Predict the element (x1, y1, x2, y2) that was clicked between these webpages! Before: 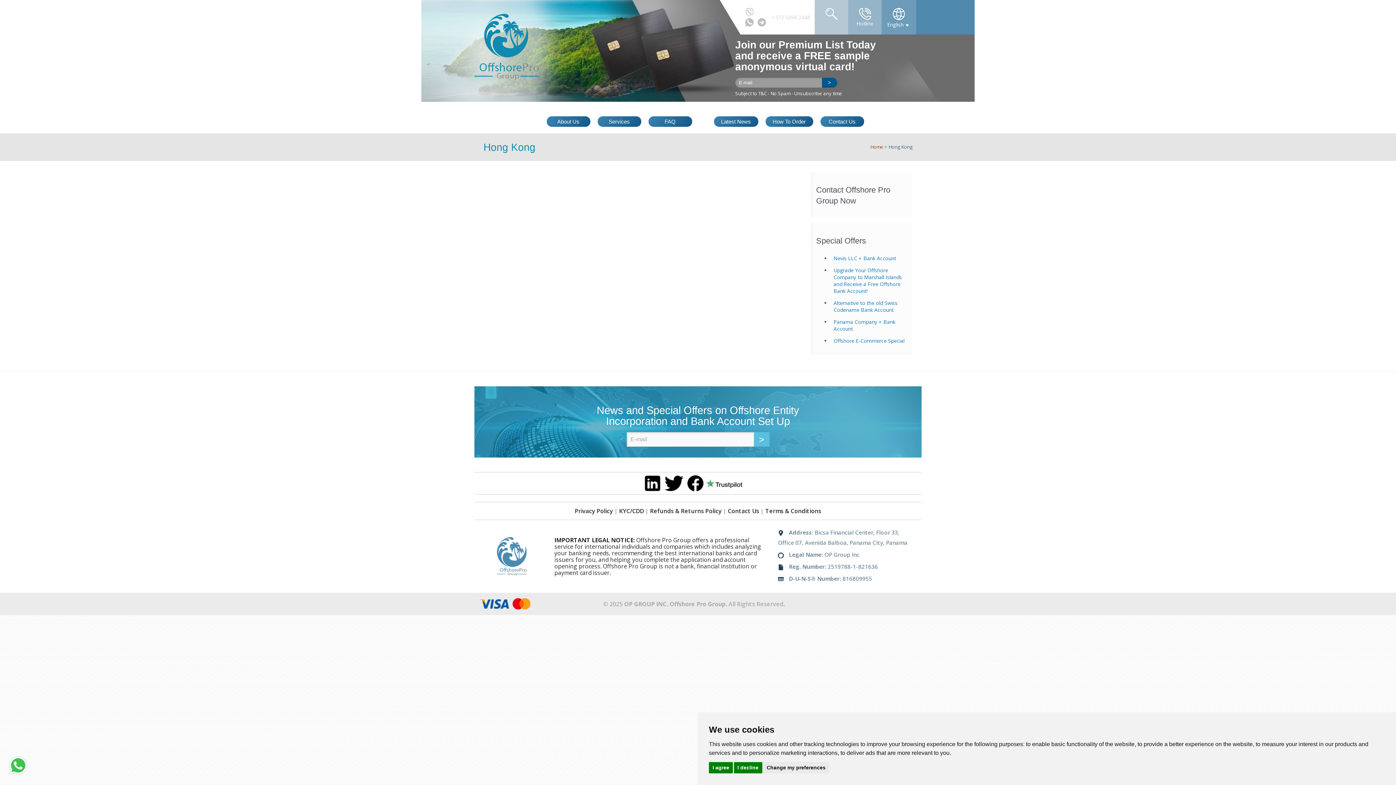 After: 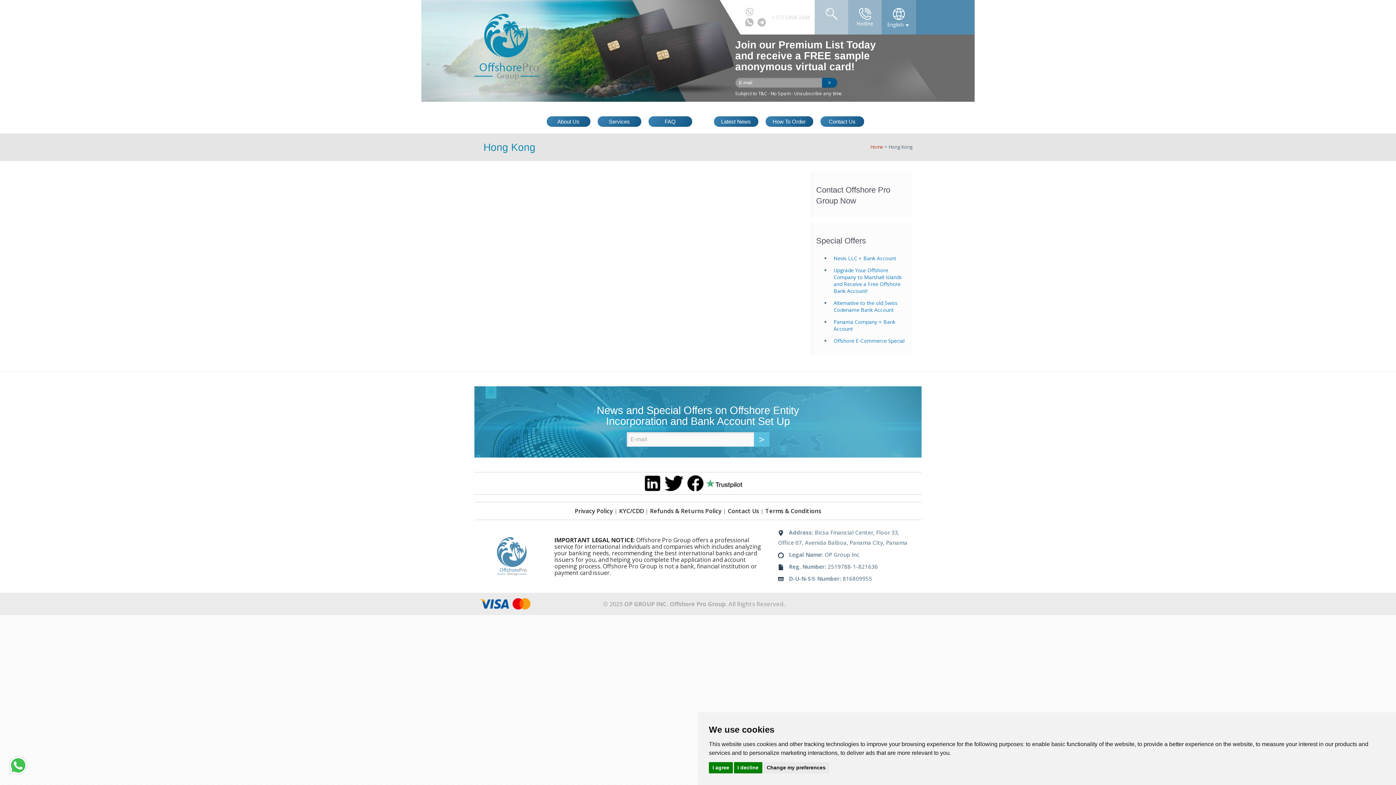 Action: bbox: (859, 5, 871, 12)